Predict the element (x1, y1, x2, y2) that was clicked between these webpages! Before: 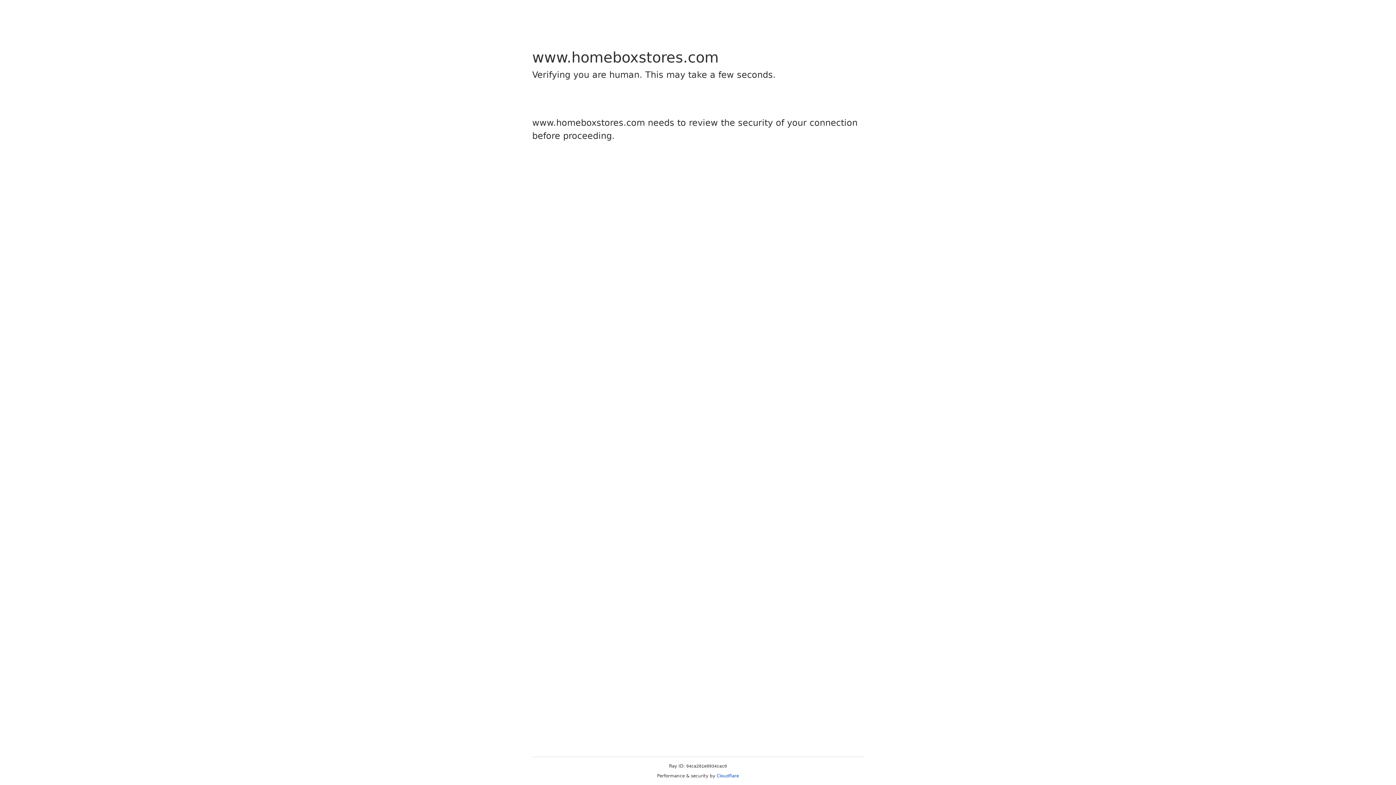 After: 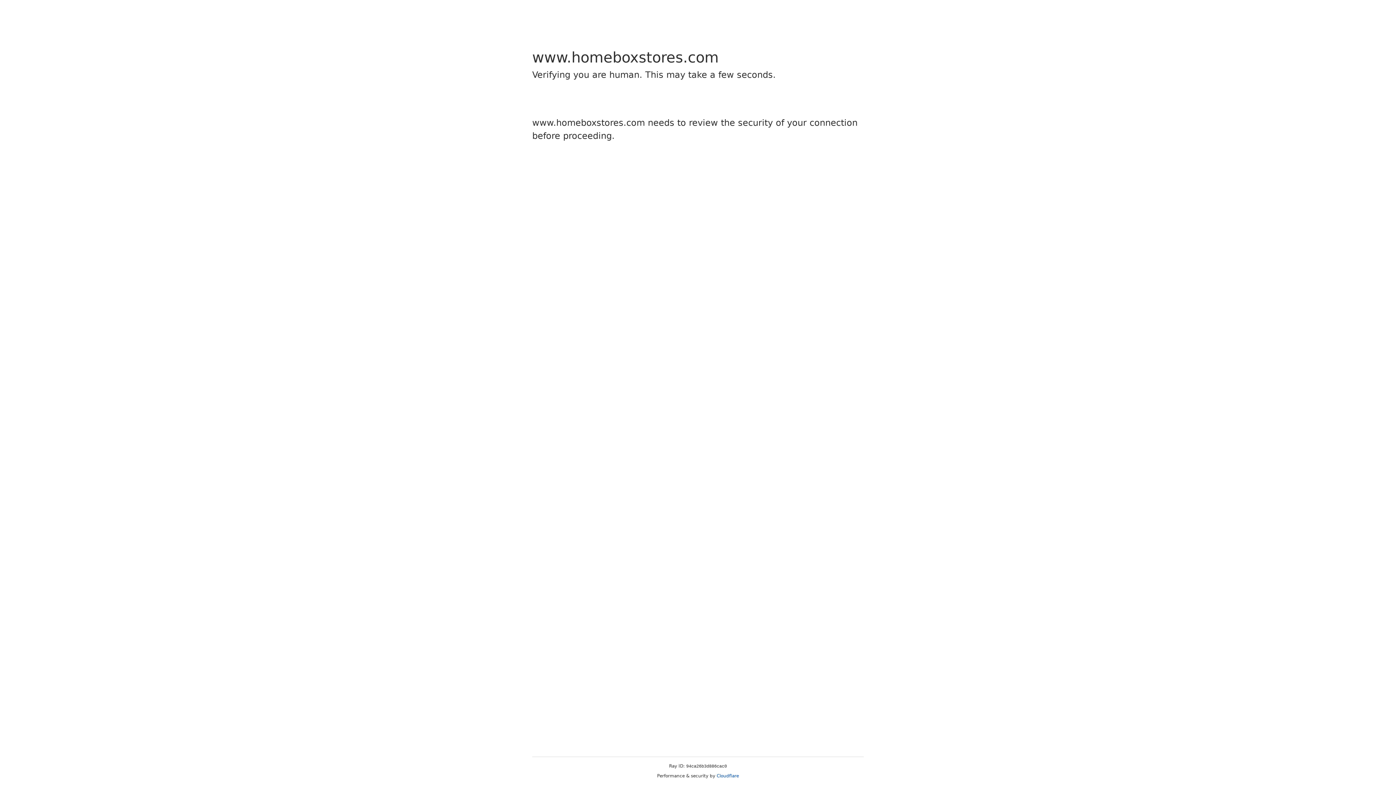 Action: label: Cloudflare bbox: (716, 773, 739, 778)